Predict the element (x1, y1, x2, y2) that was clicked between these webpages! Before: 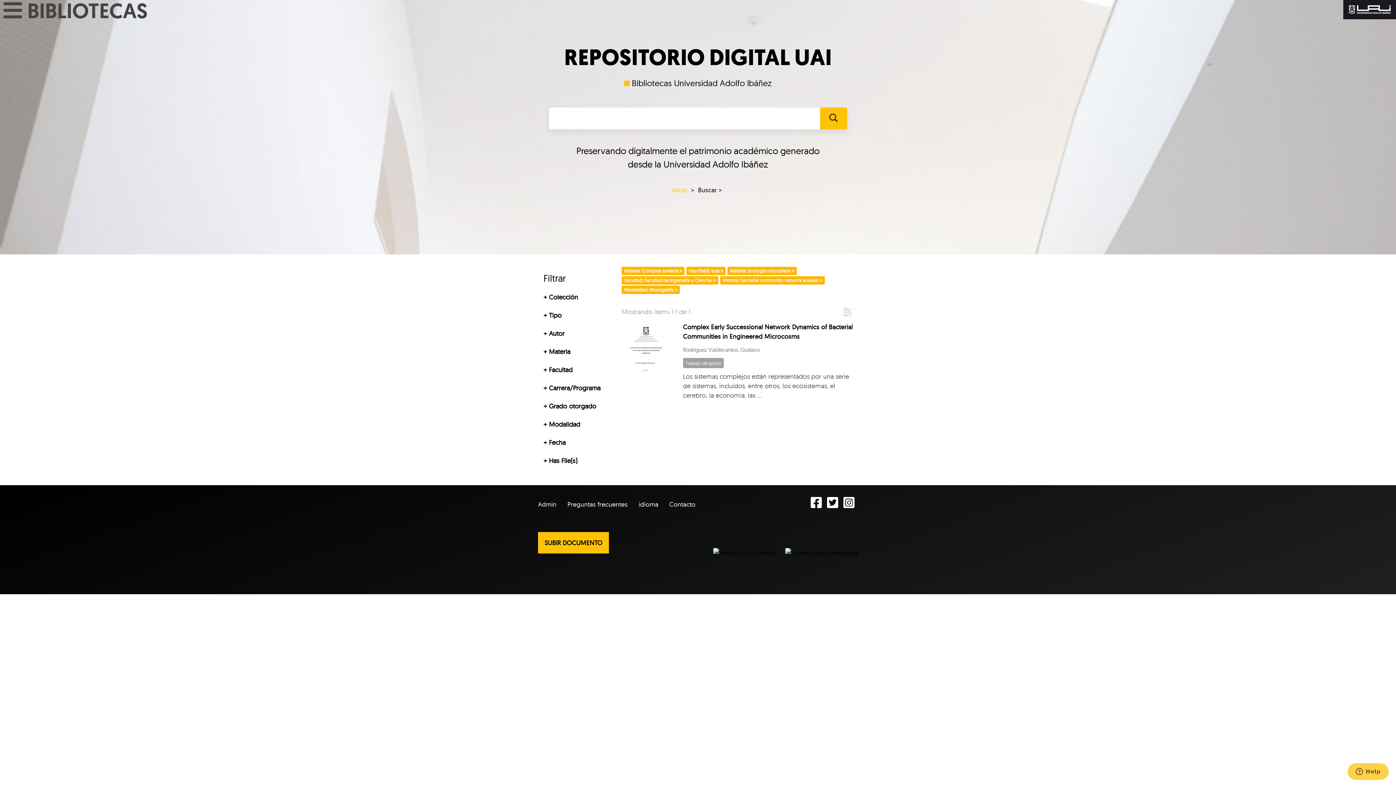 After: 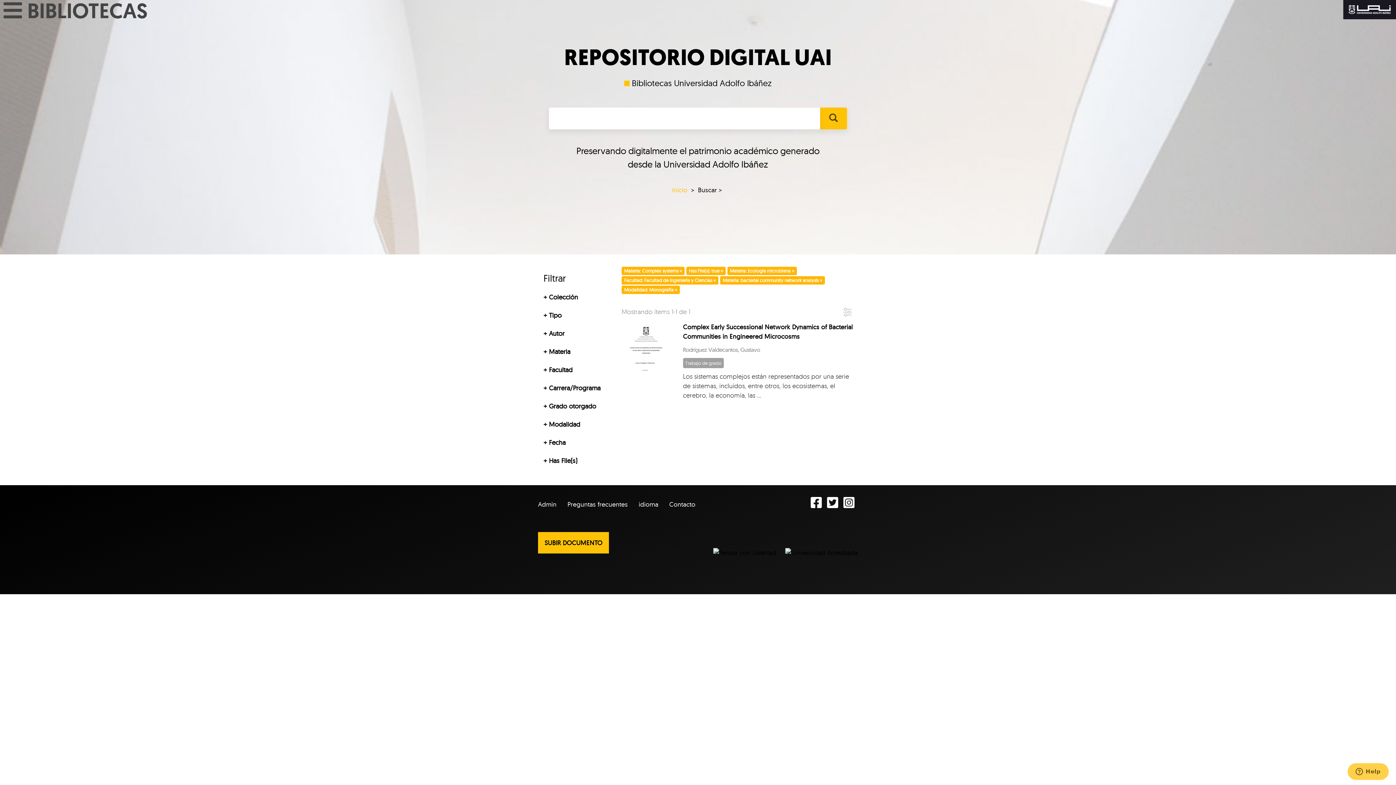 Action: label:   bbox: (810, 496, 825, 510)